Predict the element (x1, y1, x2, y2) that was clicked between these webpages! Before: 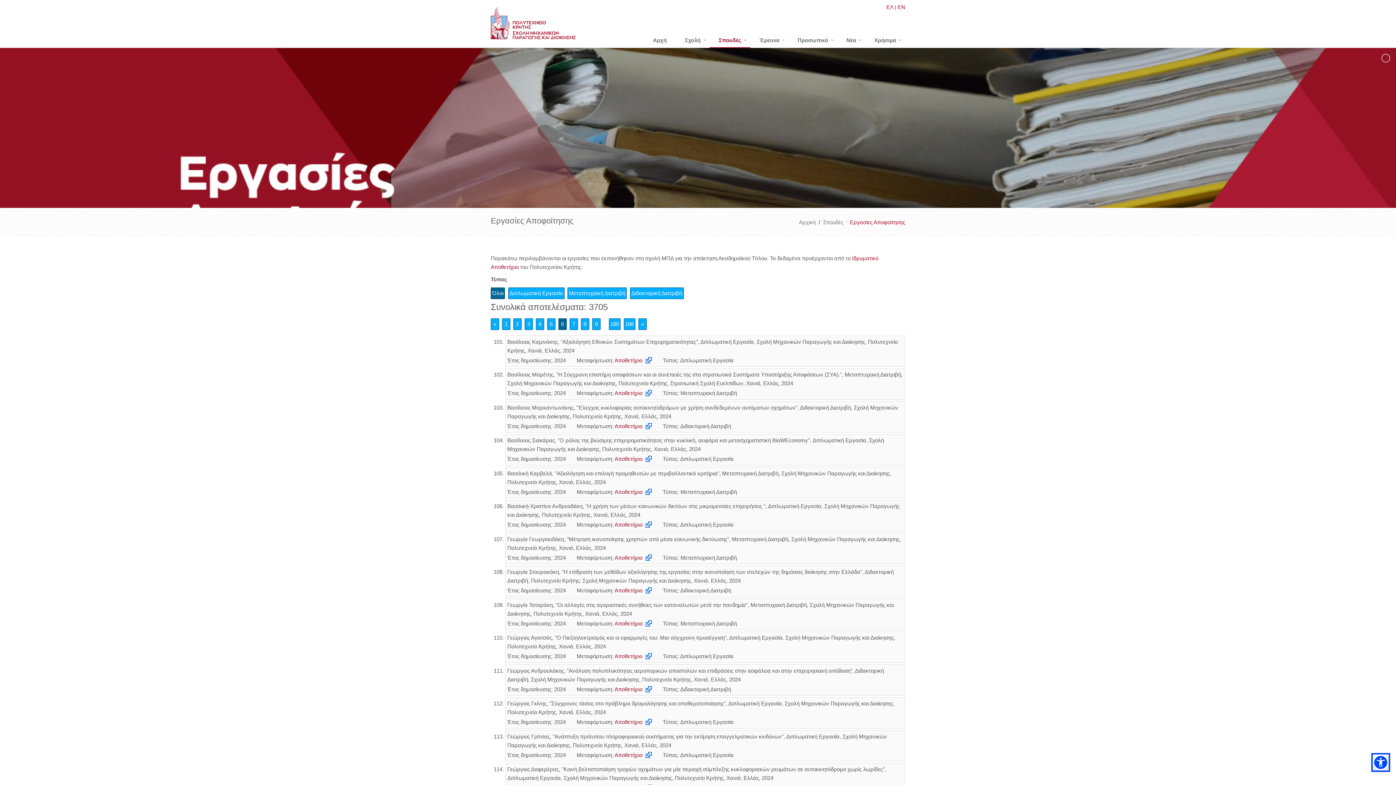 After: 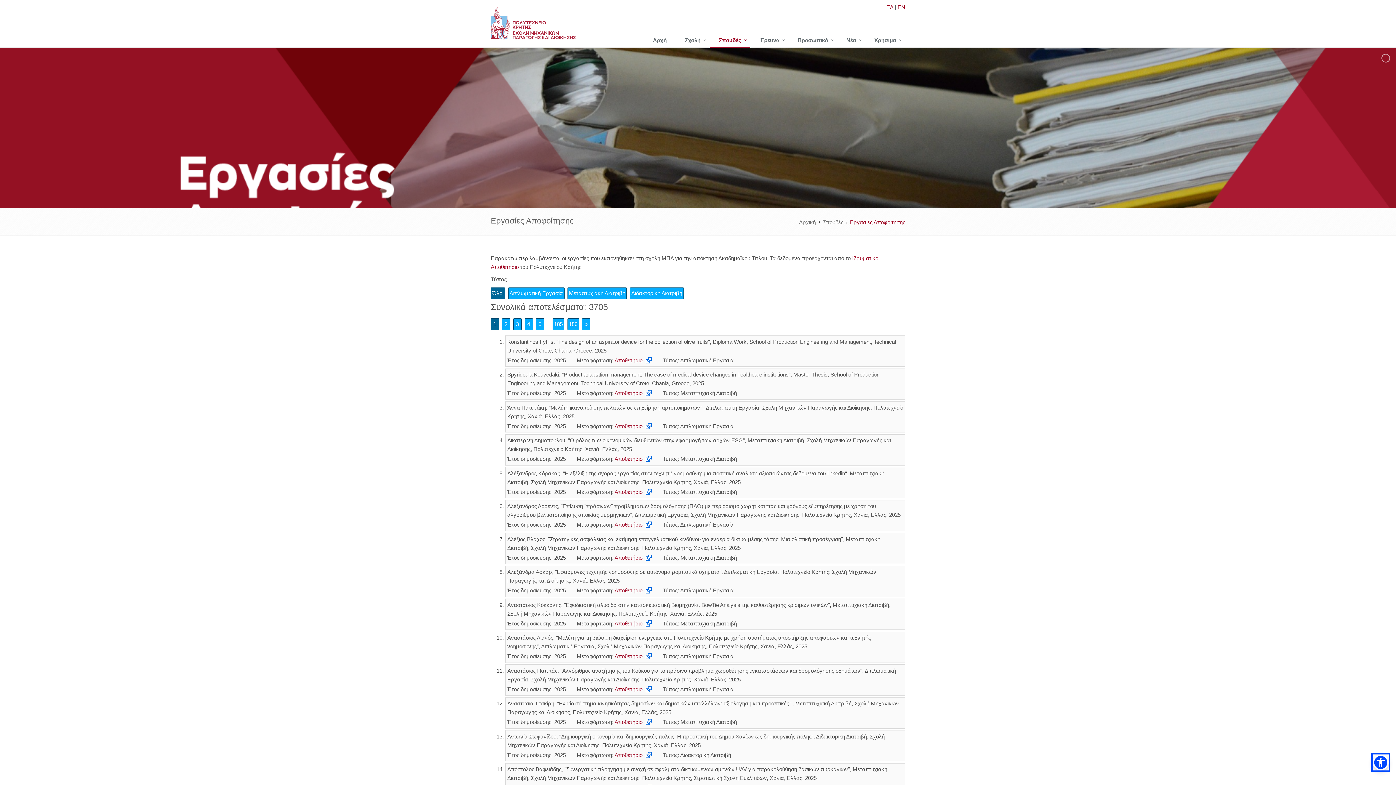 Action: bbox: (491, 288, 504, 298) label: Όλοι